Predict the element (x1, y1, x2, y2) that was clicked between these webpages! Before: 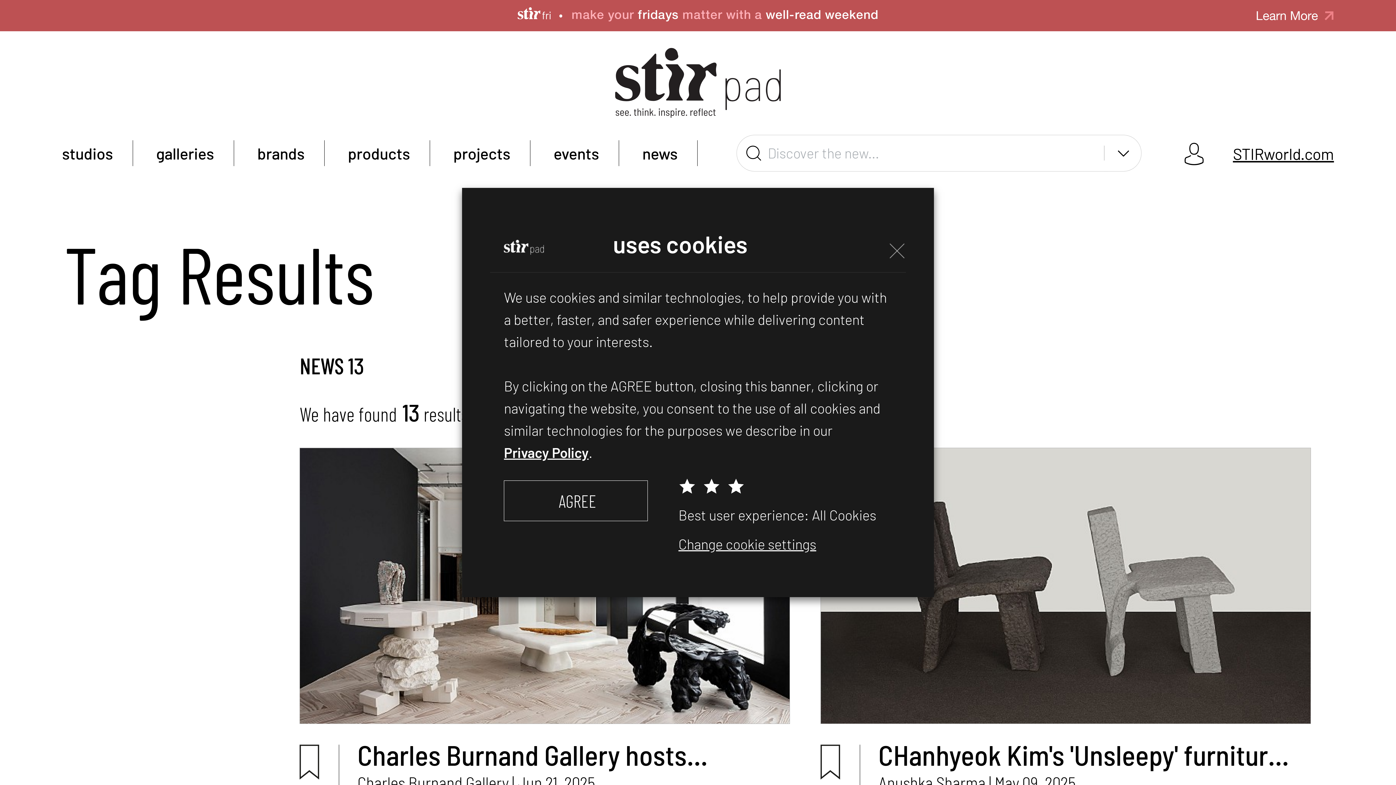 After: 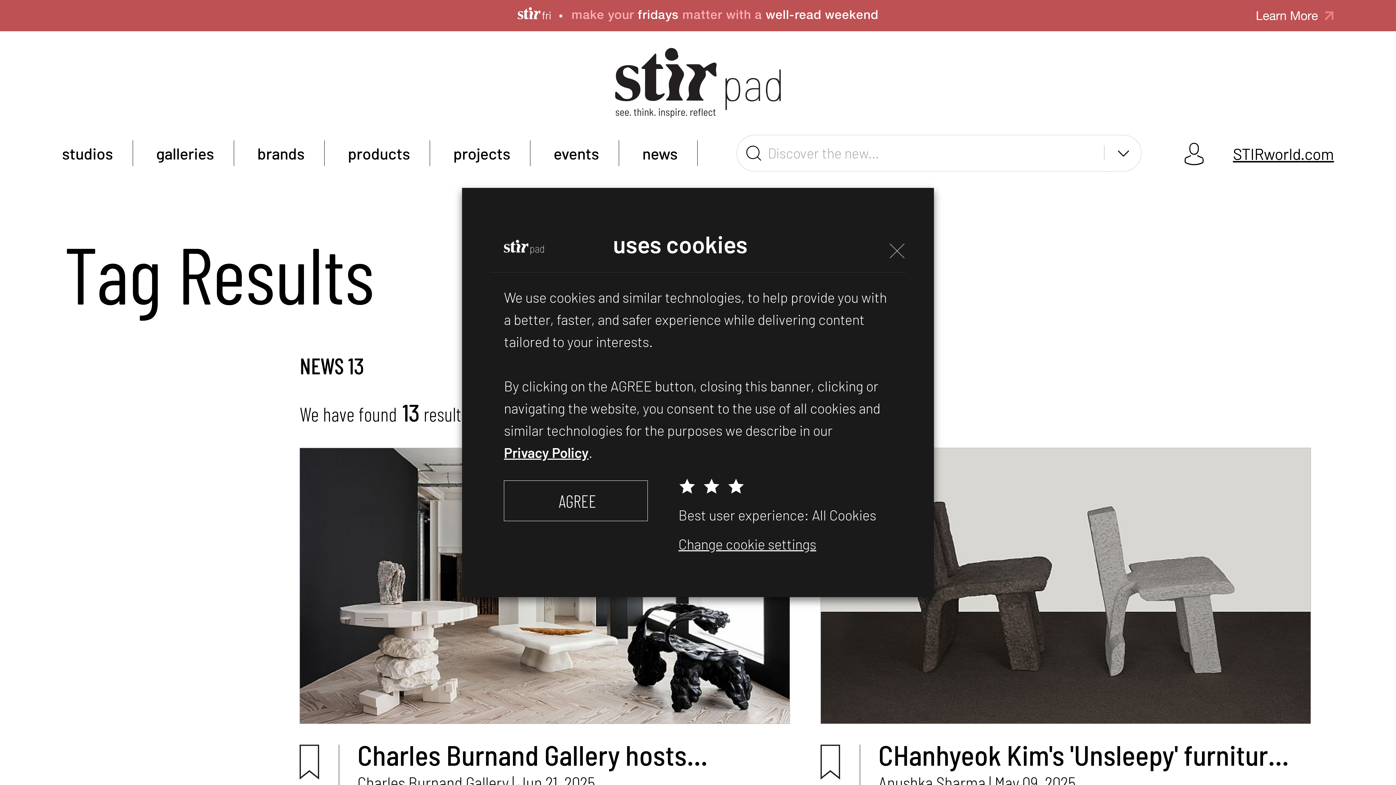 Action: label: 


Best user experience: All Cookies

Change cookie settings bbox: (678, 477, 892, 555)